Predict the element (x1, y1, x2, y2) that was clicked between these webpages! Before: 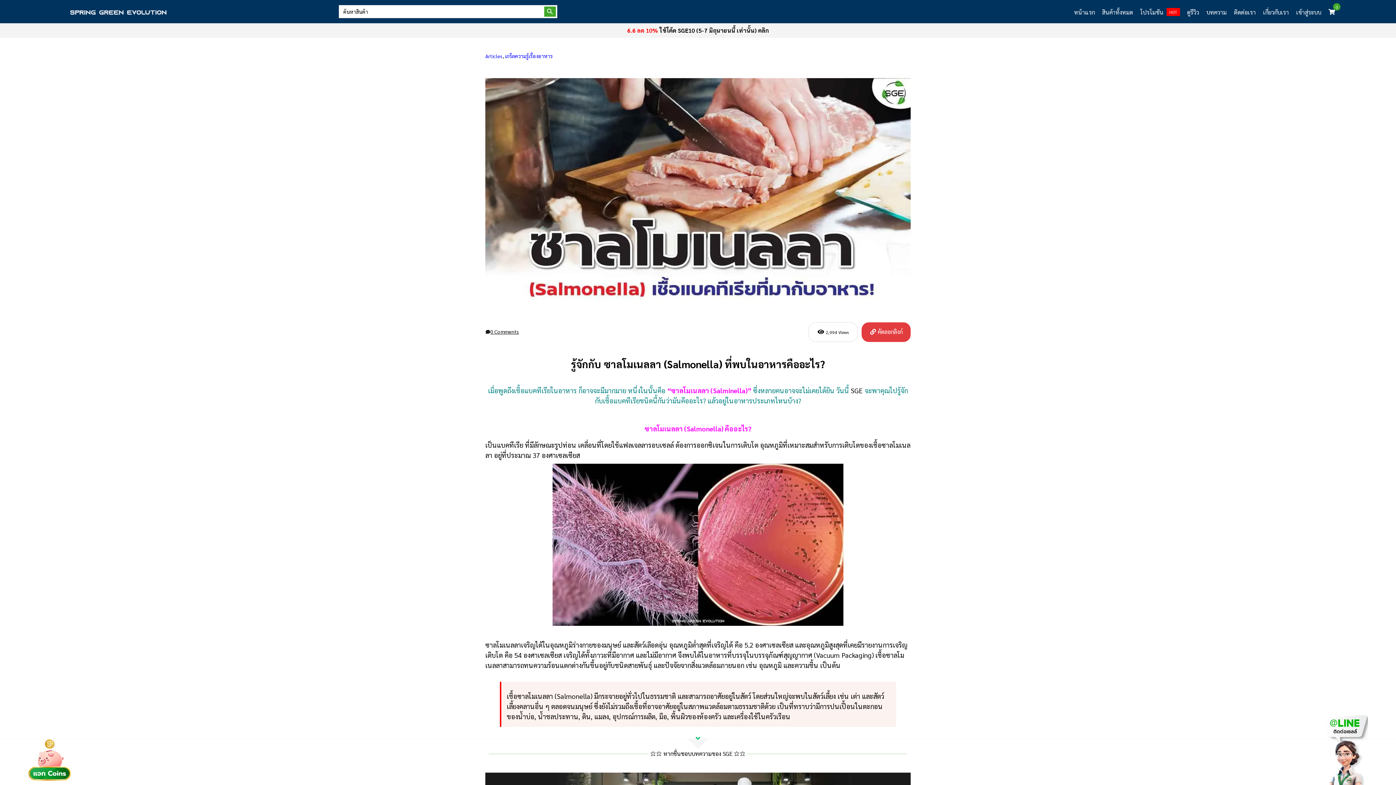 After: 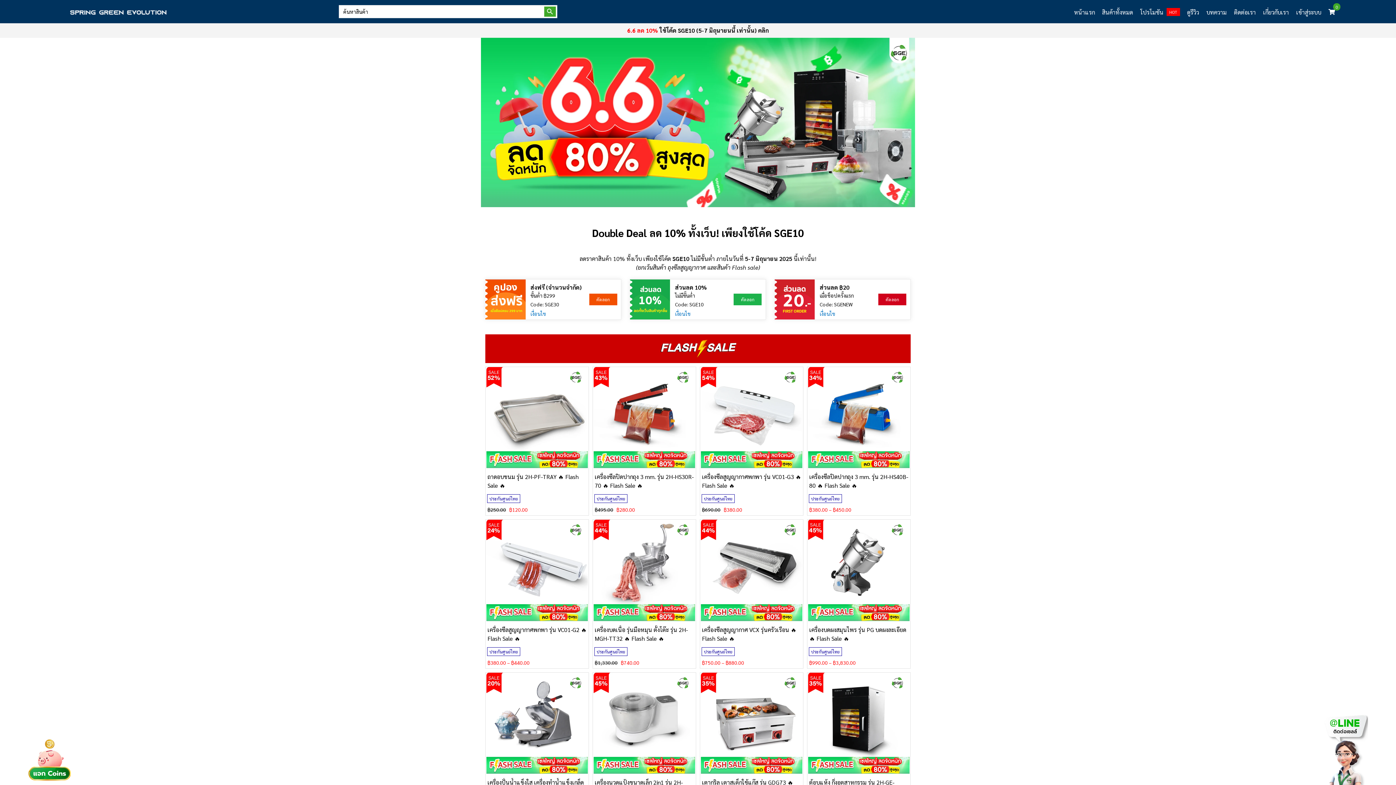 Action: bbox: (627, 26, 768, 34) label: 6.6 ลด 10% ใช้โค้ด SGE10 (5-7 มิถุนายนนี้ เท่านั้น) คลิก